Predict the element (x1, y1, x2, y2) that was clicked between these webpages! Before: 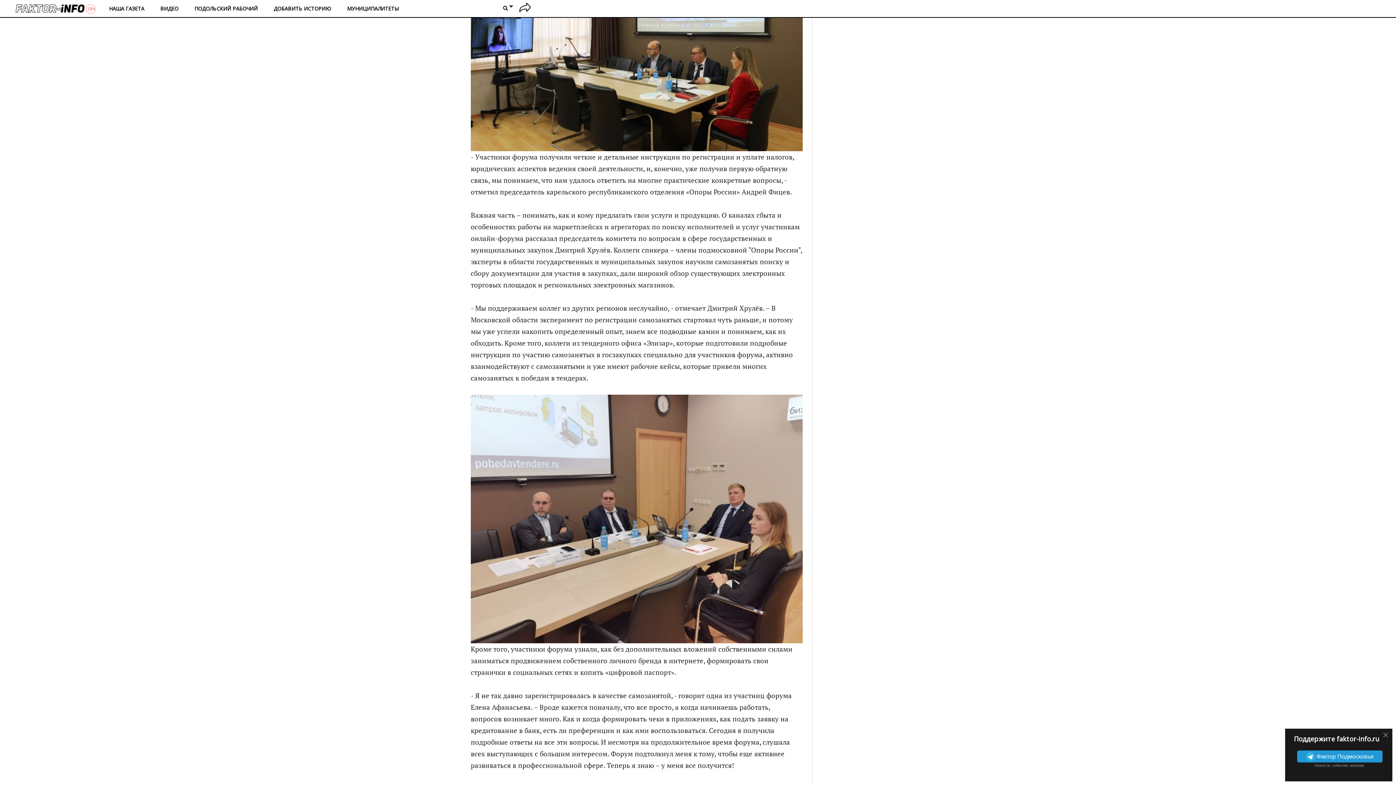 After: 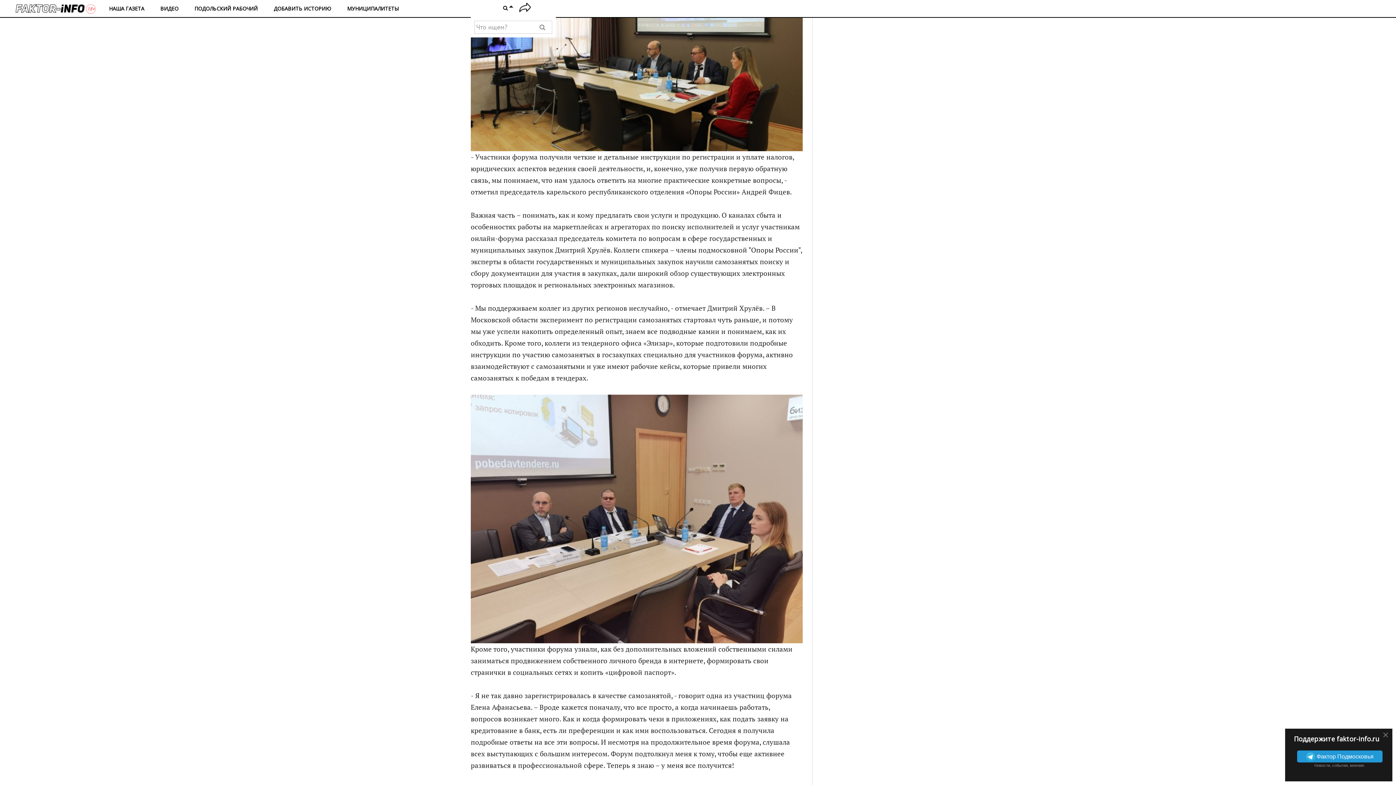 Action: bbox: (500, 2, 514, 16)